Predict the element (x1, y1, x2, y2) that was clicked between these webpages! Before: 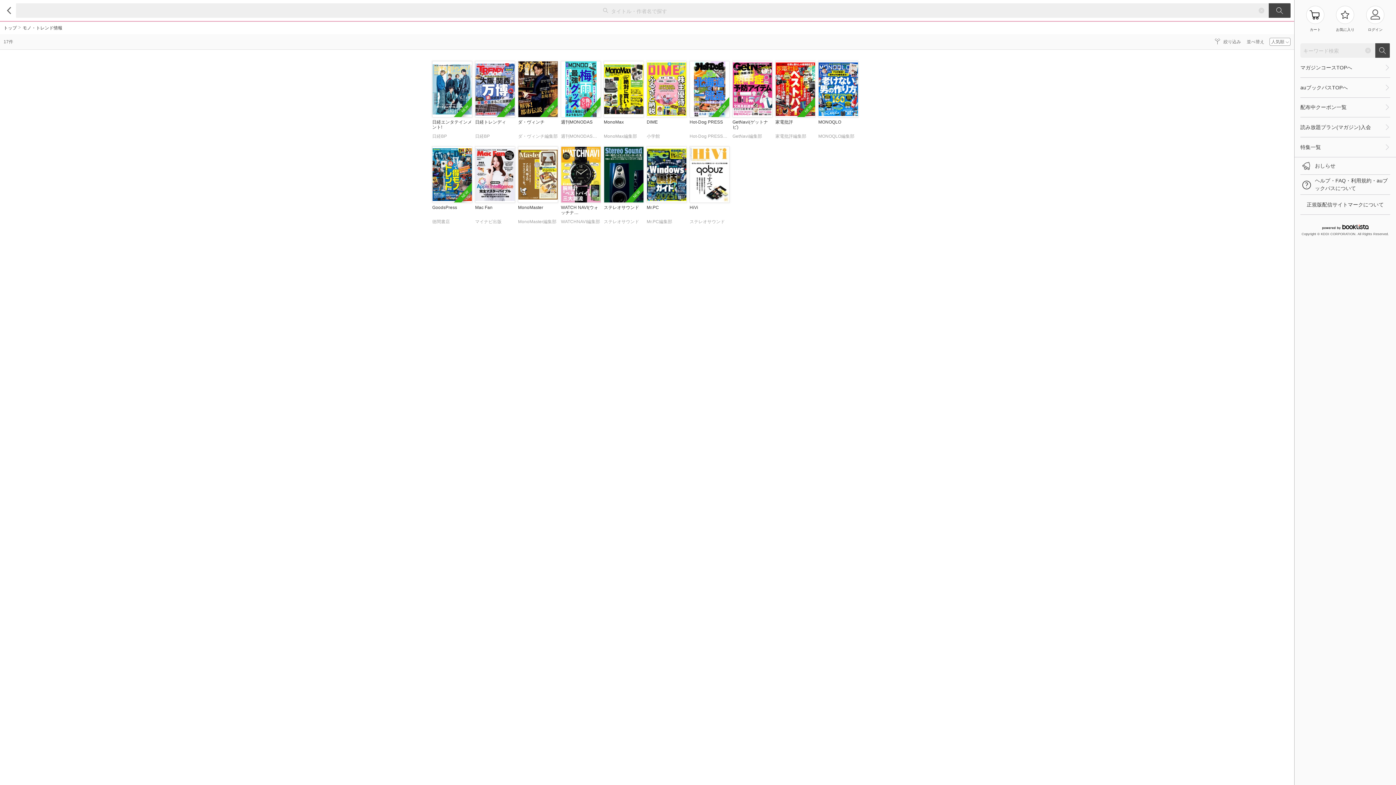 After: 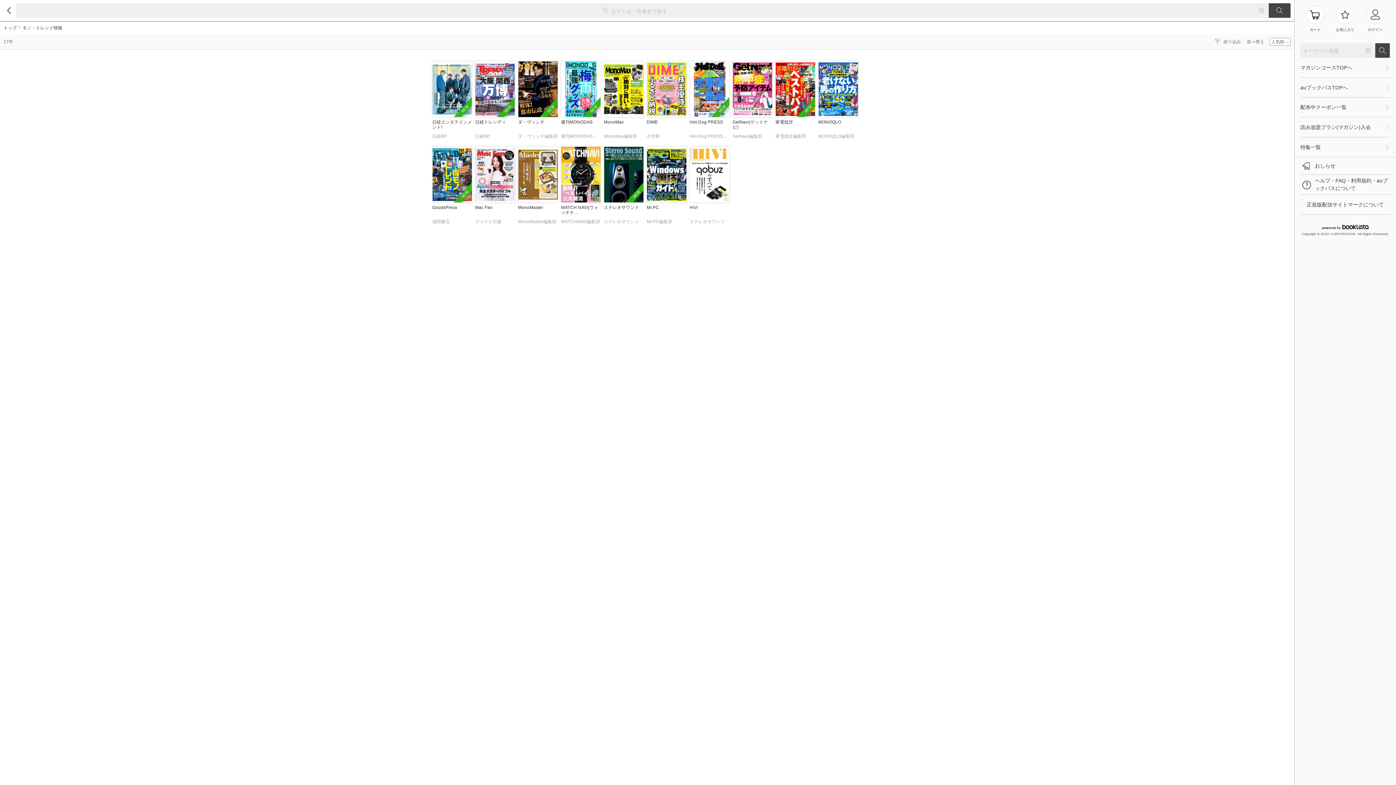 Action: bbox: (1375, 43, 1390, 57)